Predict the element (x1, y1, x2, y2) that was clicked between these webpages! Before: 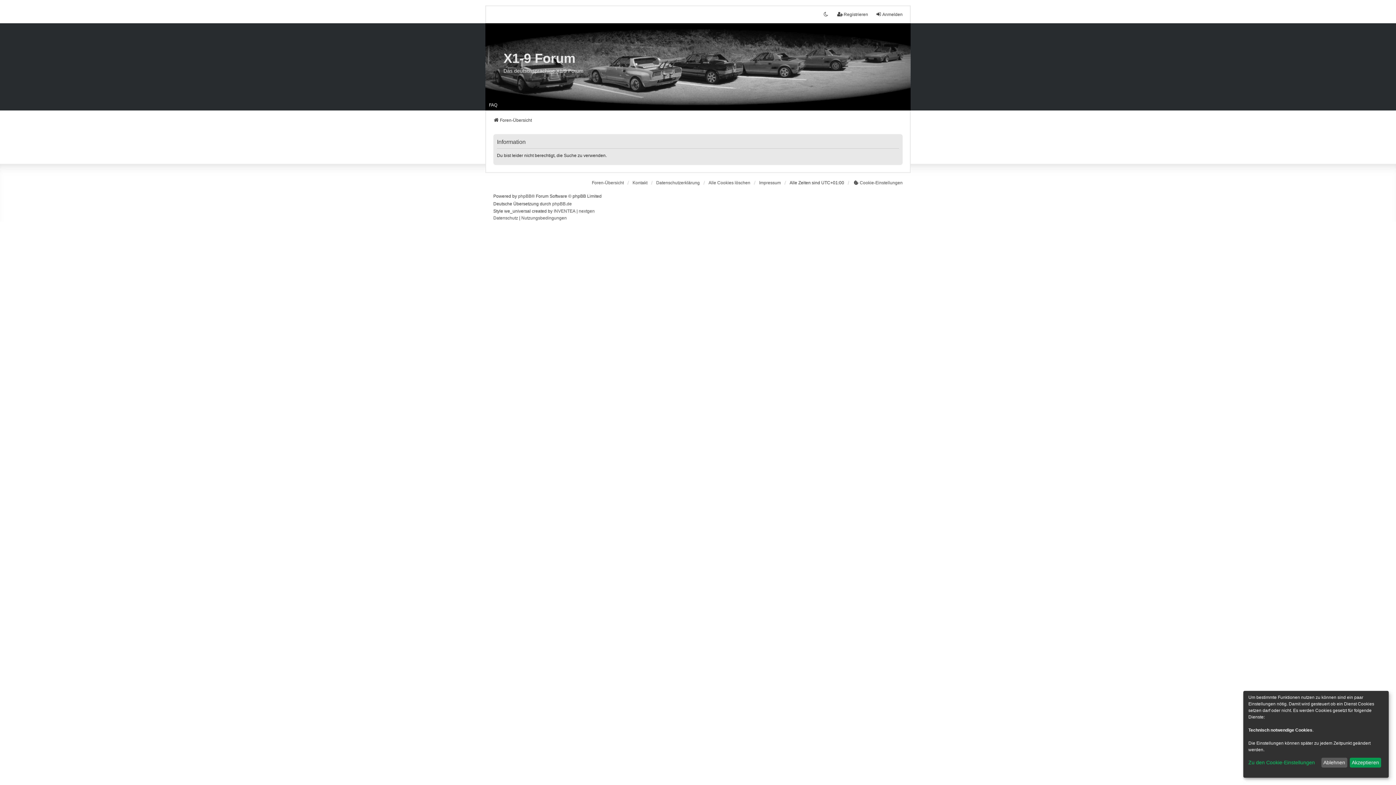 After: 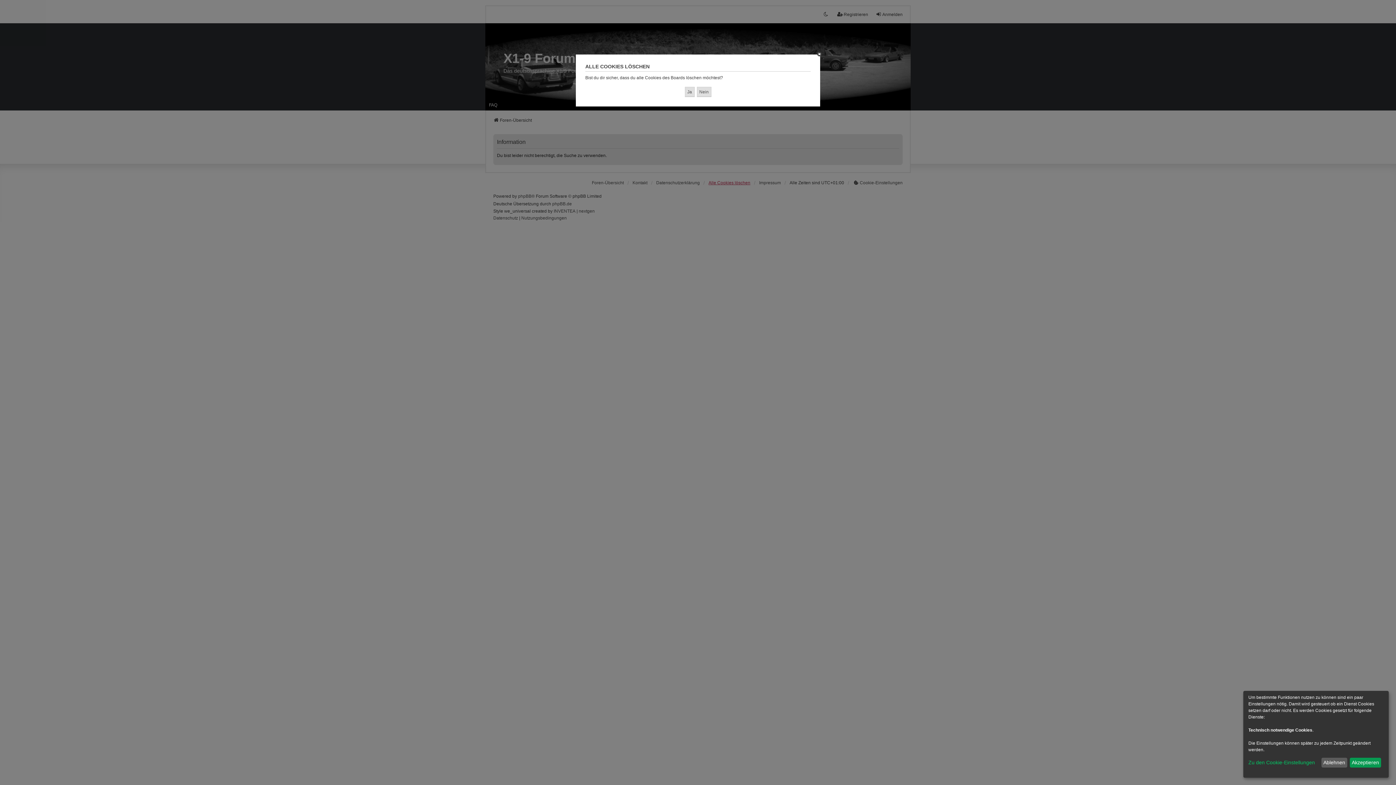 Action: bbox: (708, 179, 750, 186) label: Alle Cookies löschen